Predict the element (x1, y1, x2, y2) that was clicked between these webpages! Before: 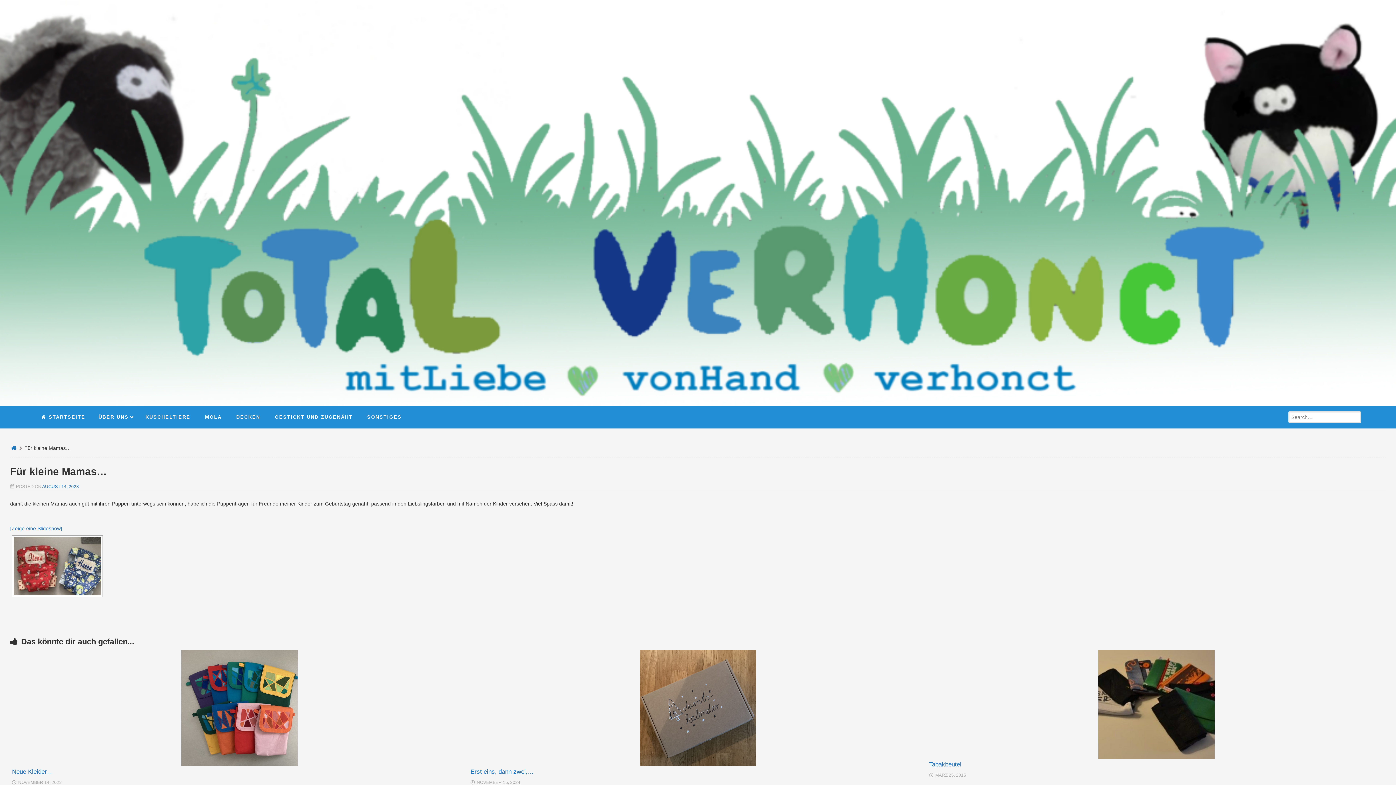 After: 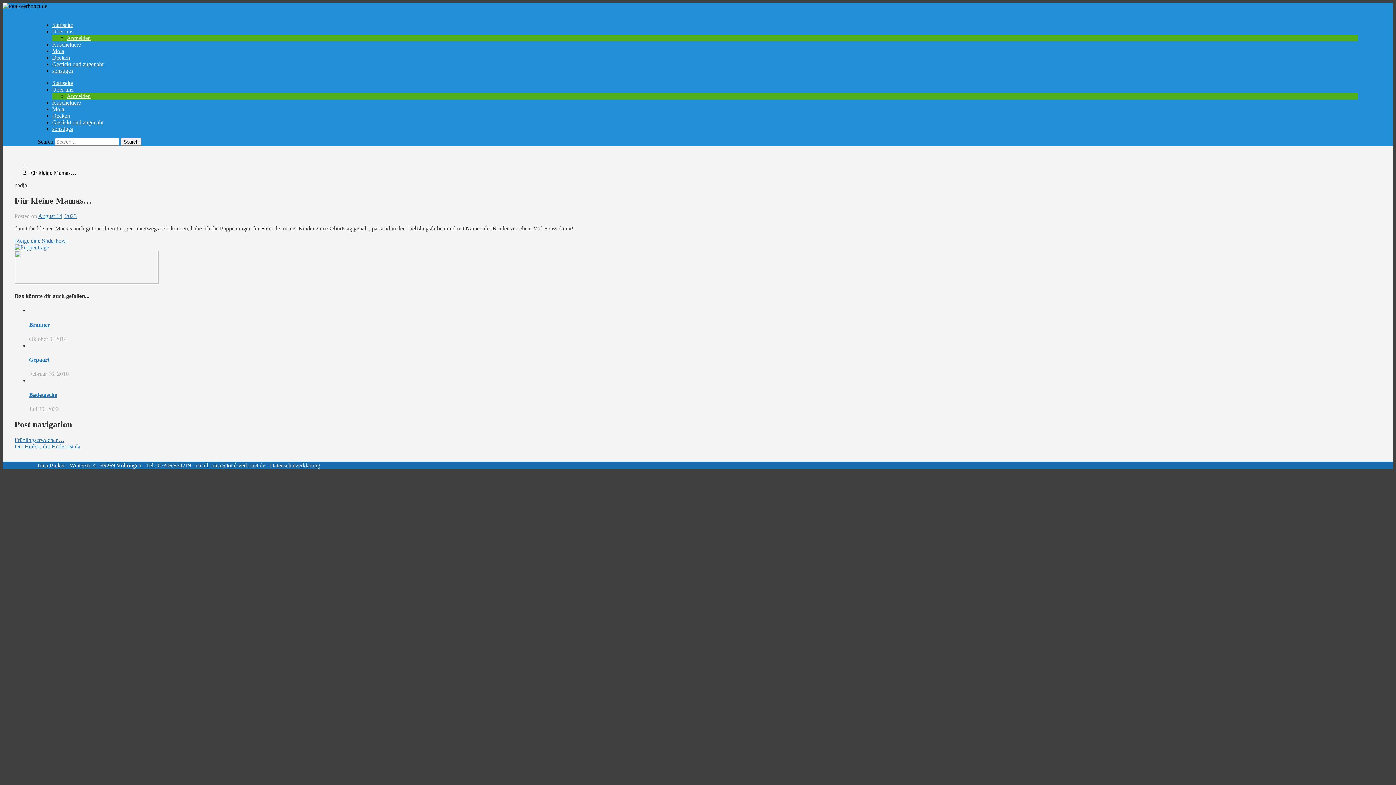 Action: label: AUGUST 14, 2023 bbox: (42, 484, 78, 489)